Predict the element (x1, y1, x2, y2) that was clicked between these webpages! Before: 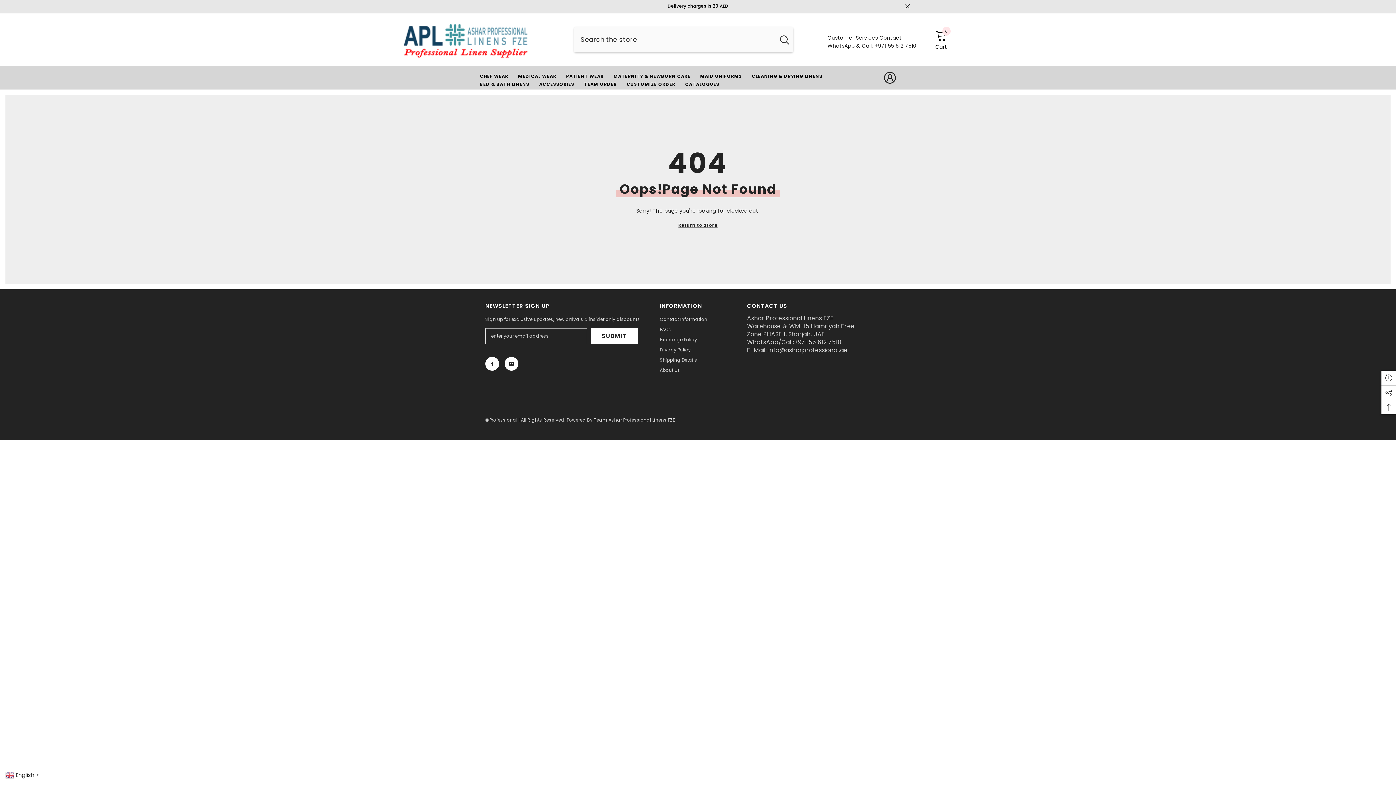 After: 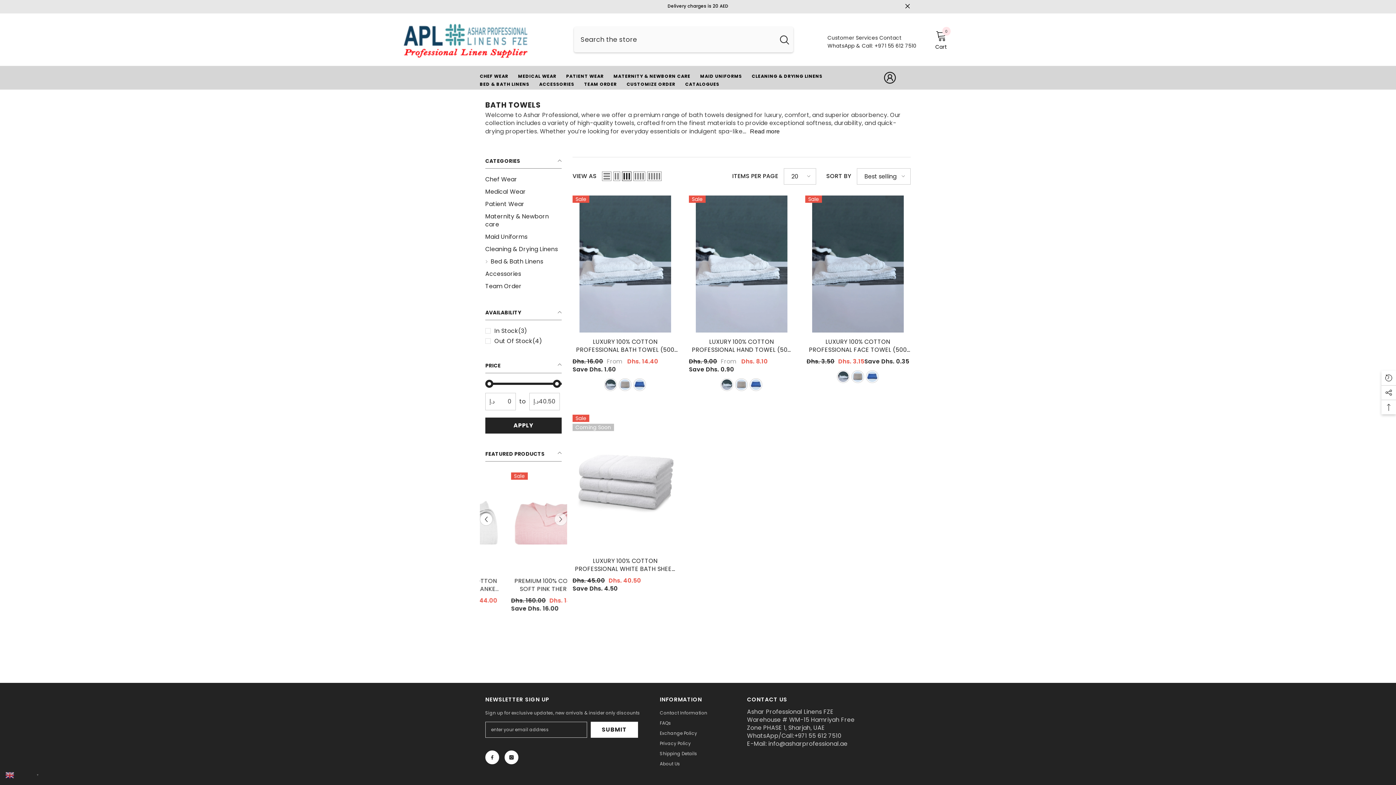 Action: label: BED & BATH LINENS bbox: (476, 81, 532, 86)